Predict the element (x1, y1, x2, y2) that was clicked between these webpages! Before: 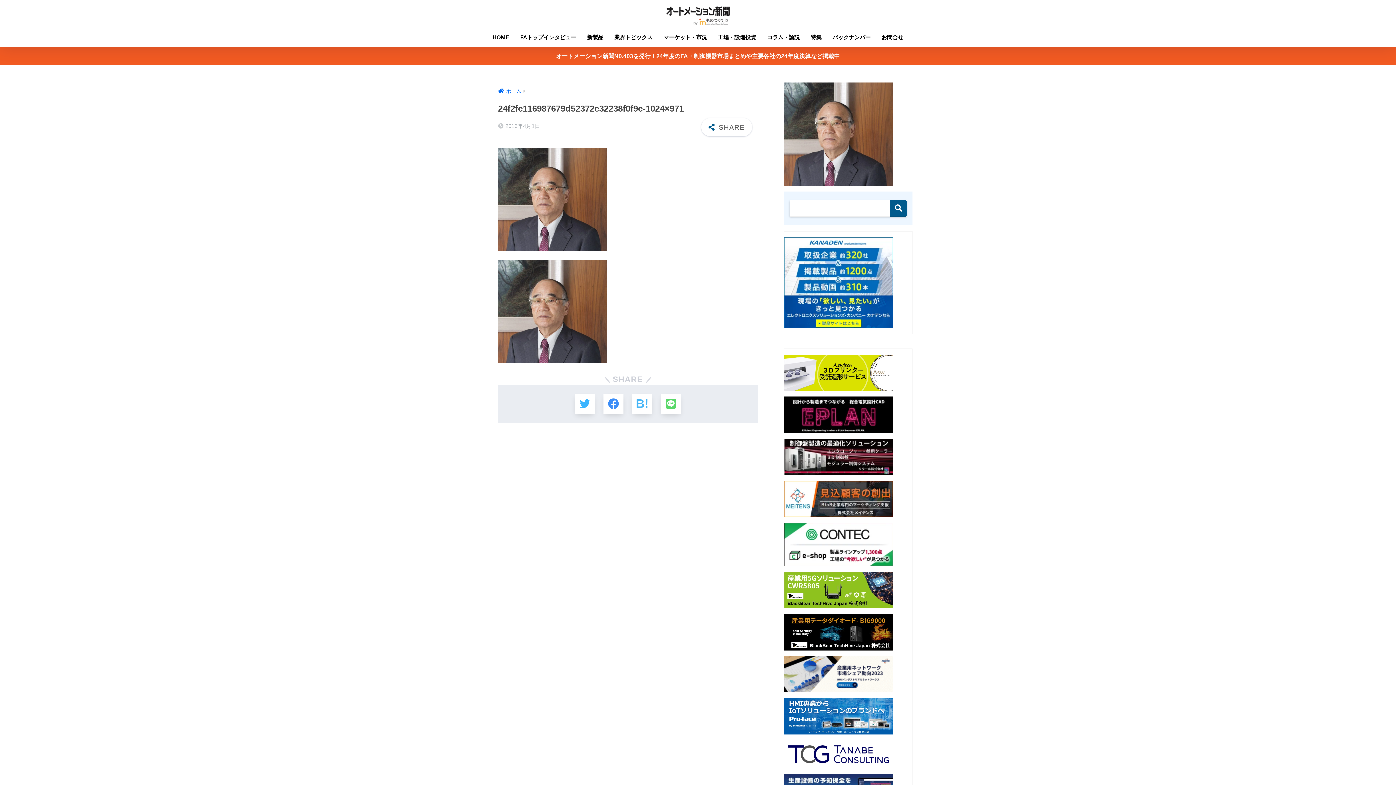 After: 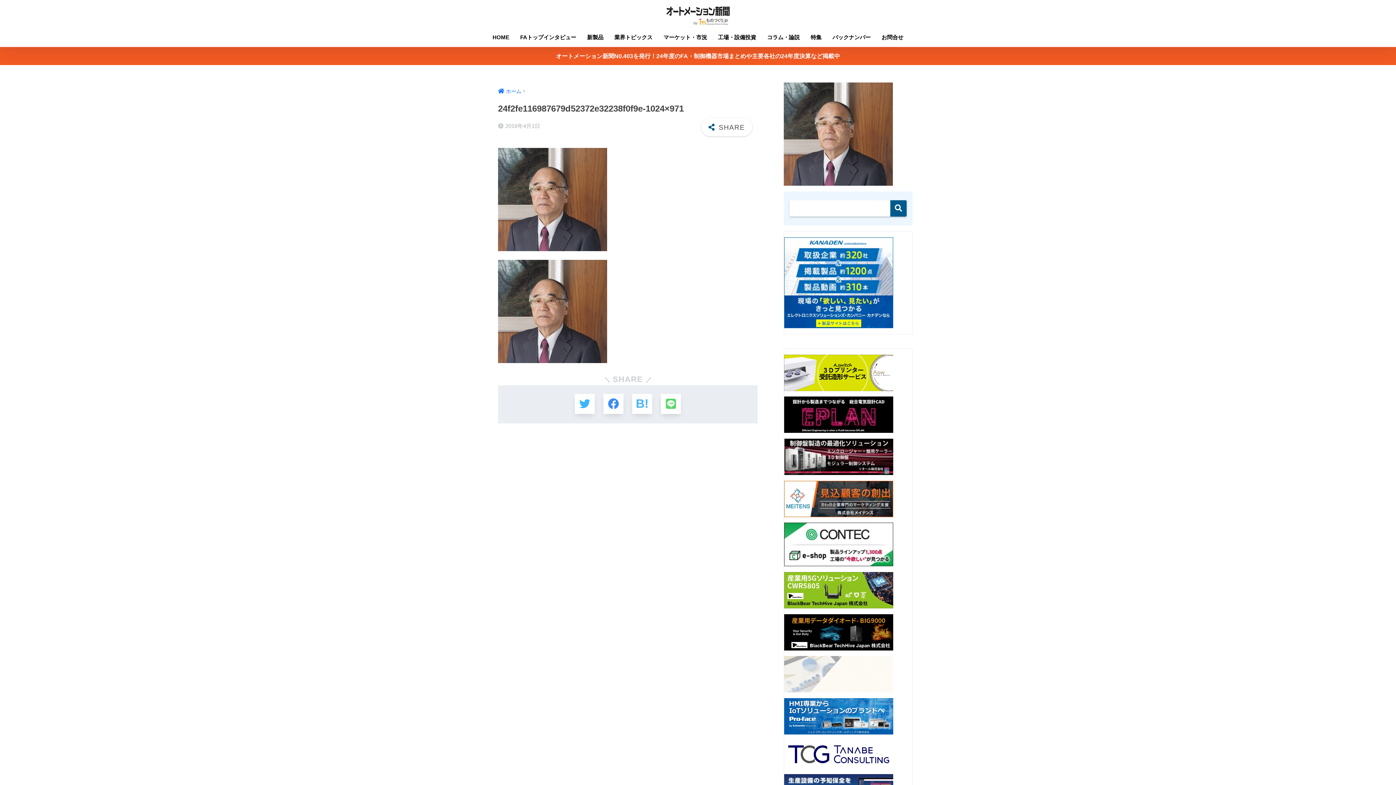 Action: bbox: (784, 751, 893, 757)